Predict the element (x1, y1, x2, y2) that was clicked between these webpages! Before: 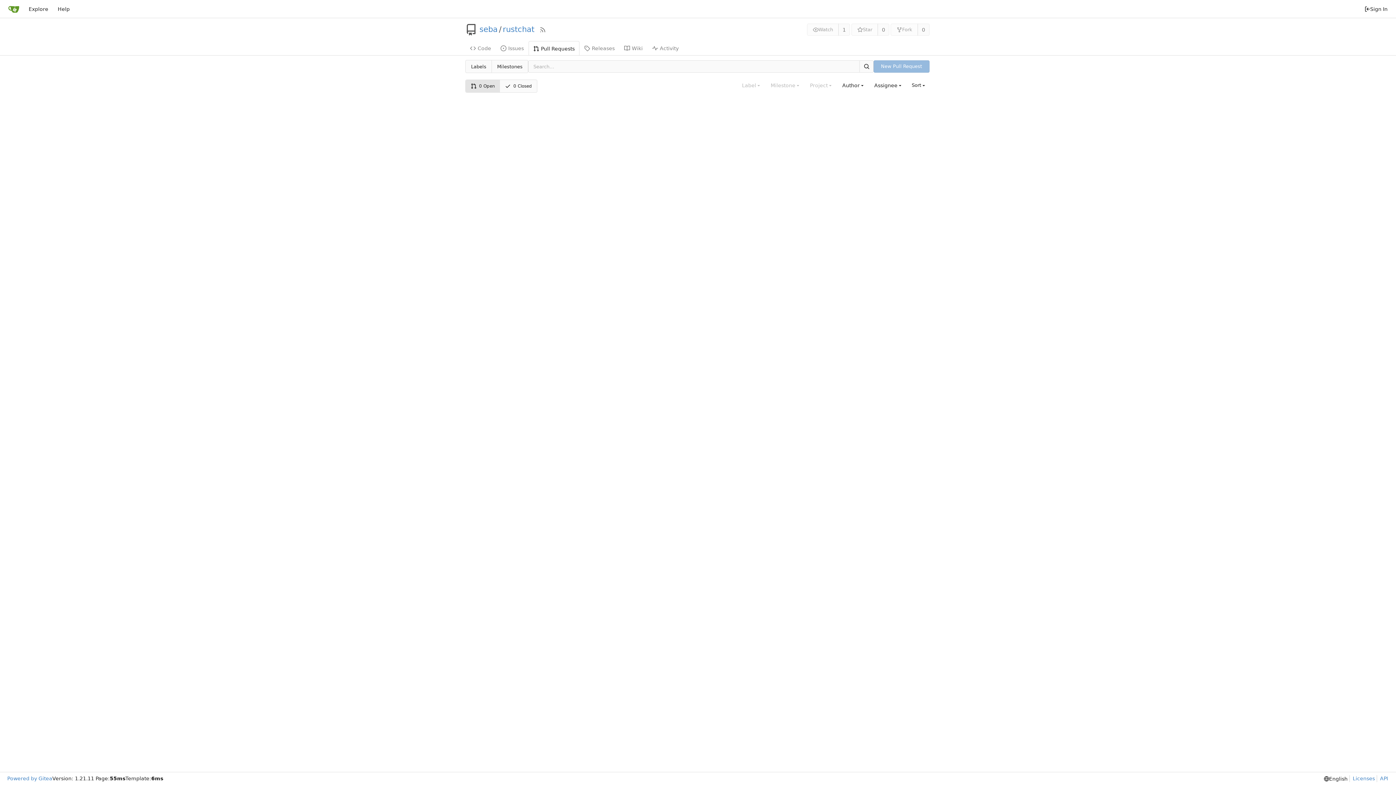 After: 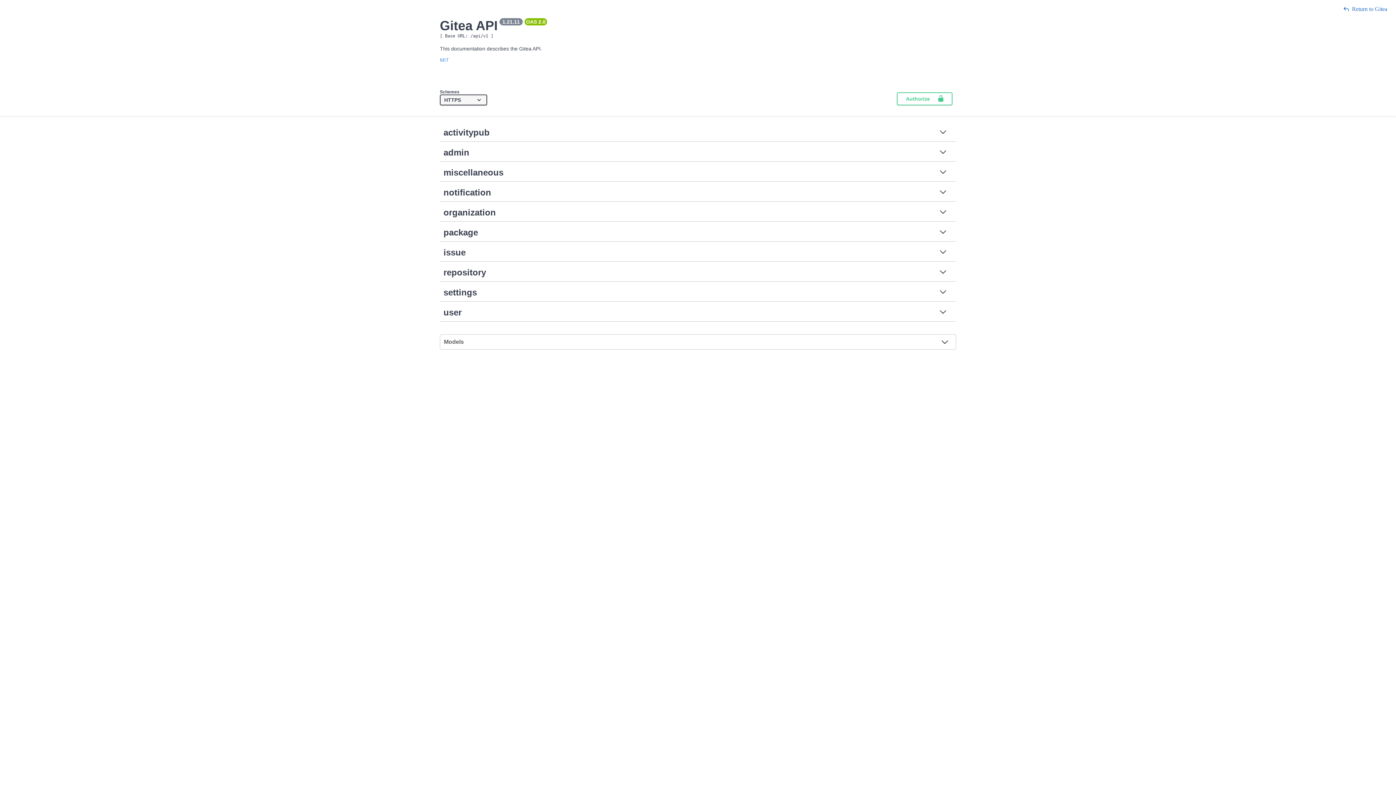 Action: label: API bbox: (1377, 775, 1388, 782)